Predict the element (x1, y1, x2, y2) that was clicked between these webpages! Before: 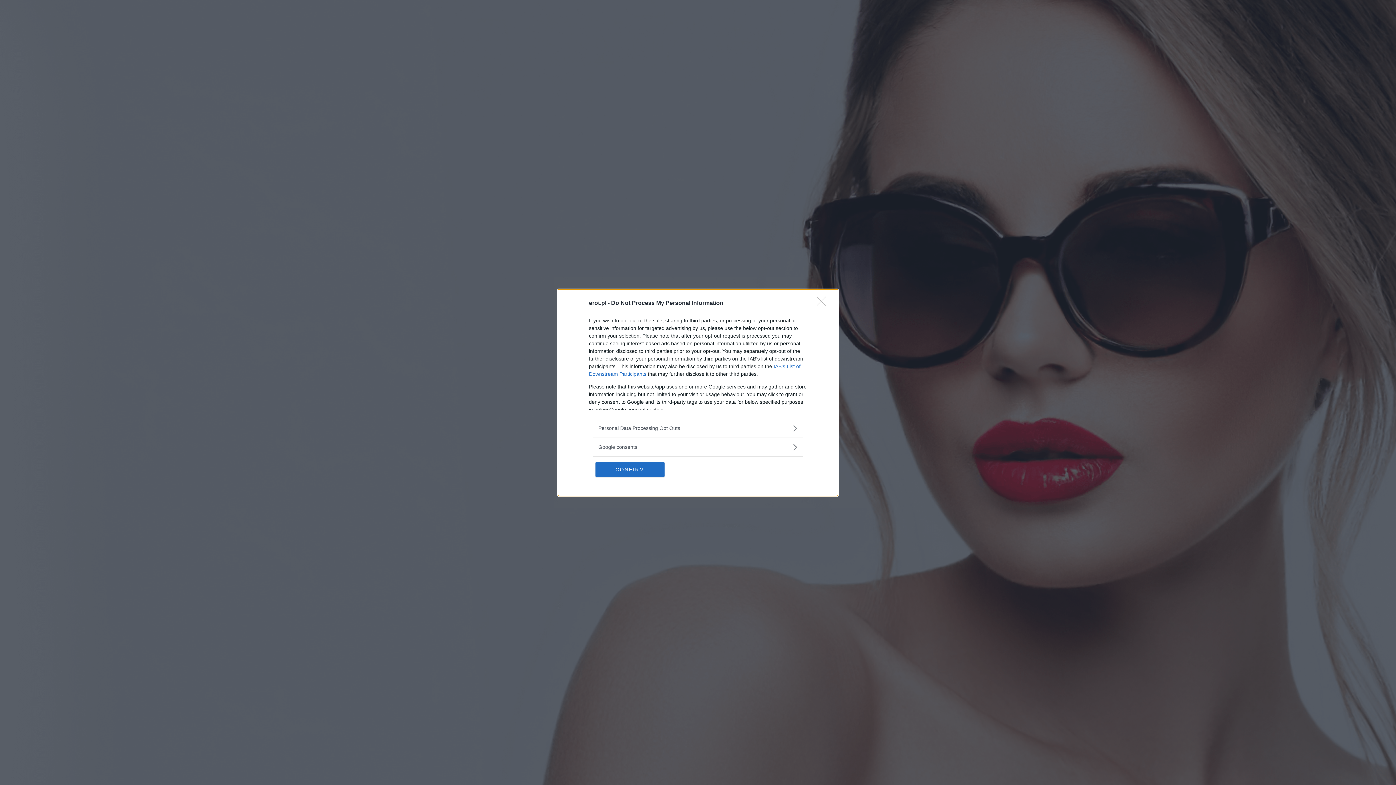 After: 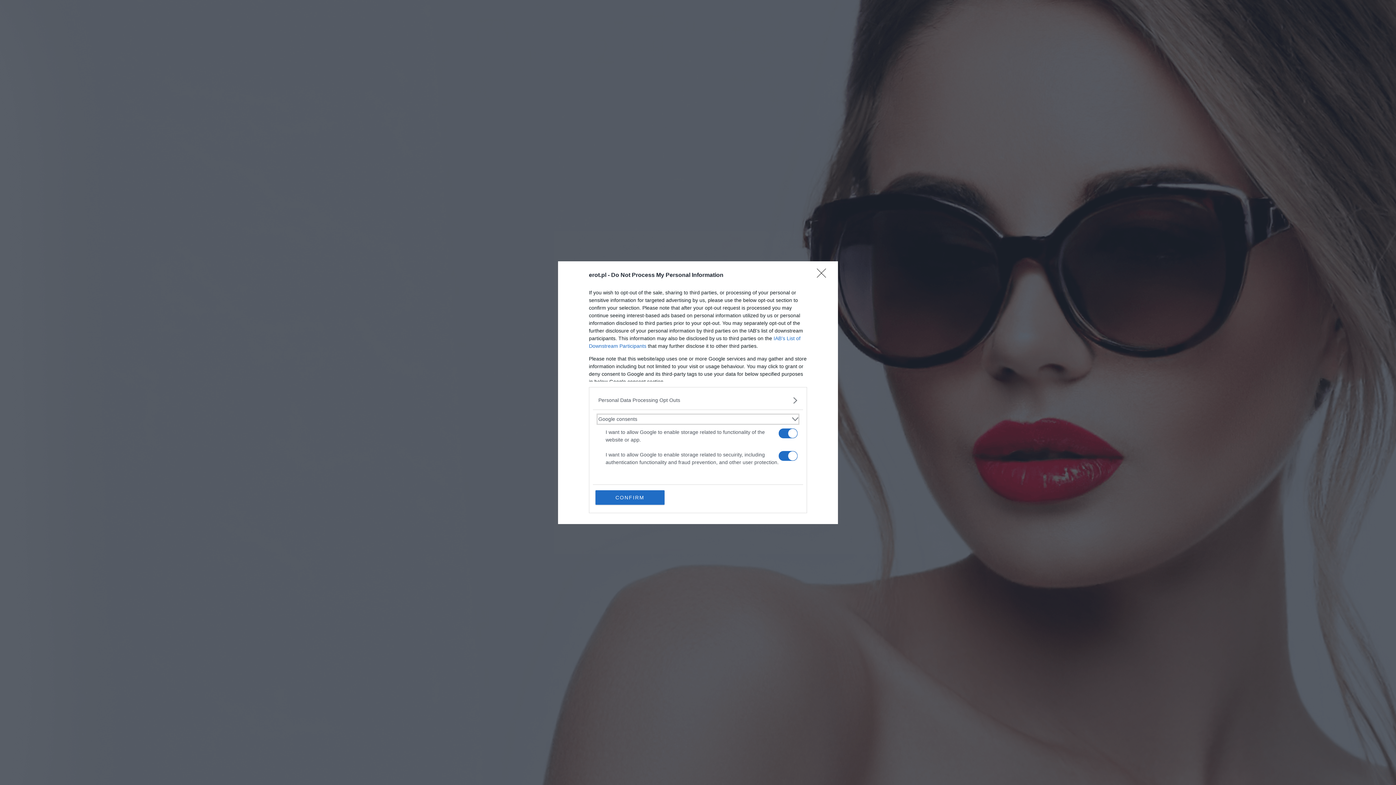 Action: label: Google consents bbox: (598, 443, 797, 451)